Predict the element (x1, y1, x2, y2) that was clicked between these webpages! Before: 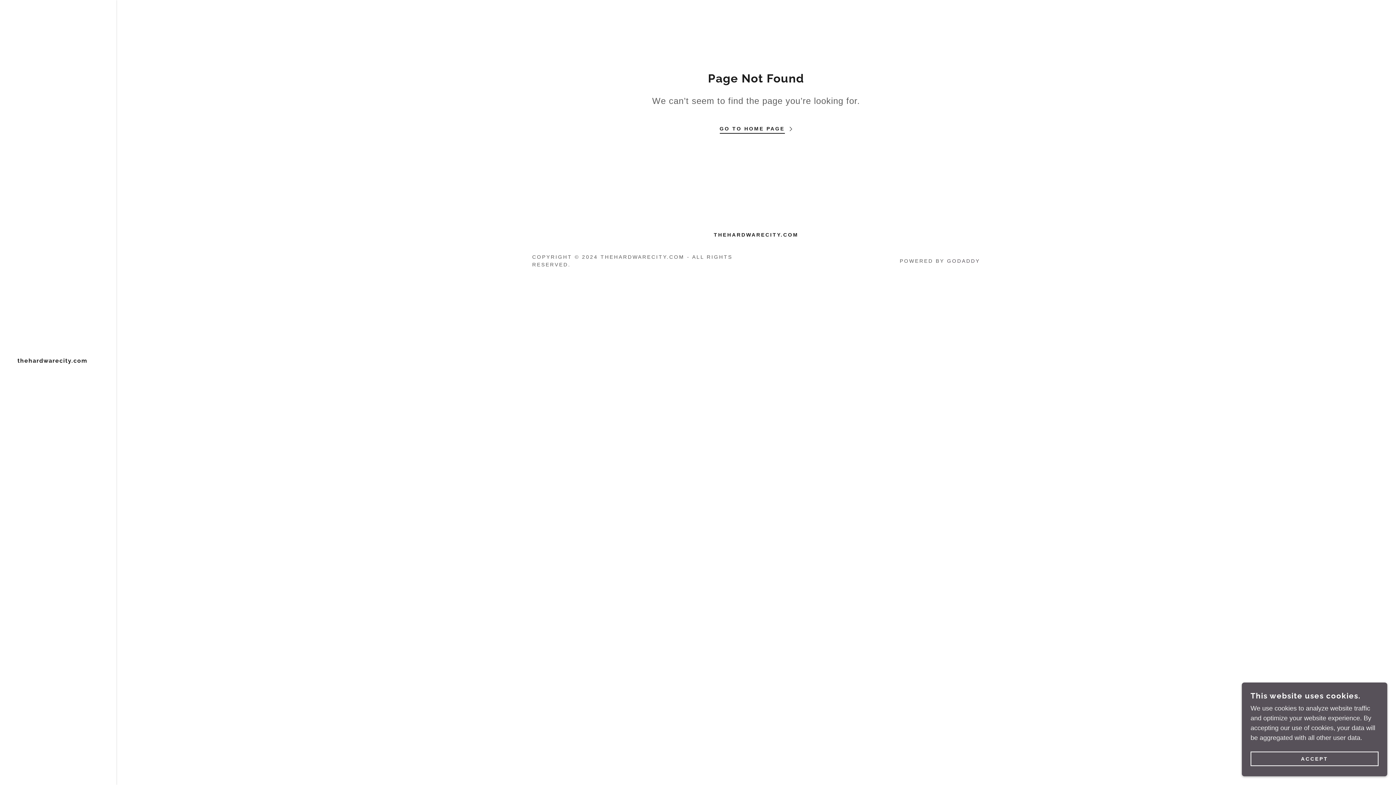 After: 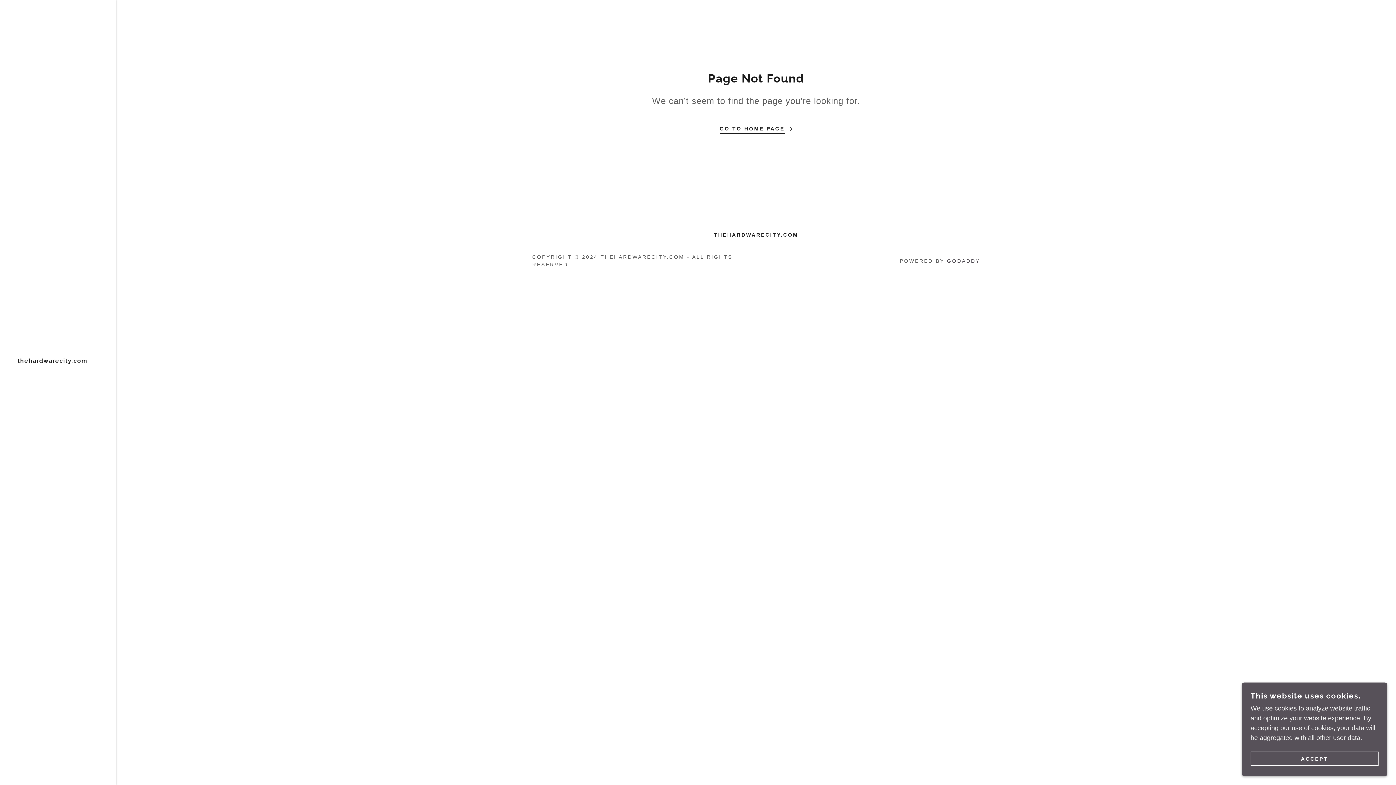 Action: bbox: (947, 258, 980, 263) label: GODADDY